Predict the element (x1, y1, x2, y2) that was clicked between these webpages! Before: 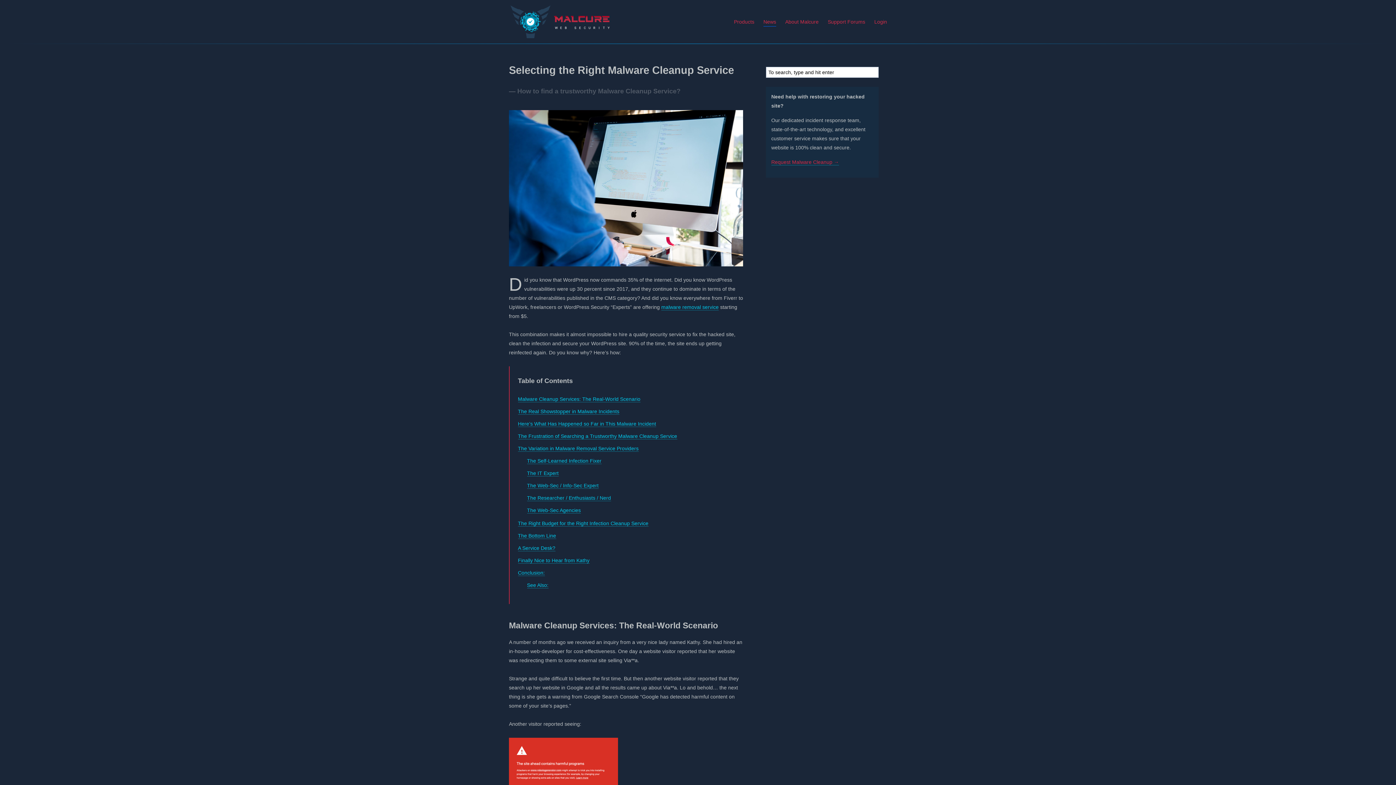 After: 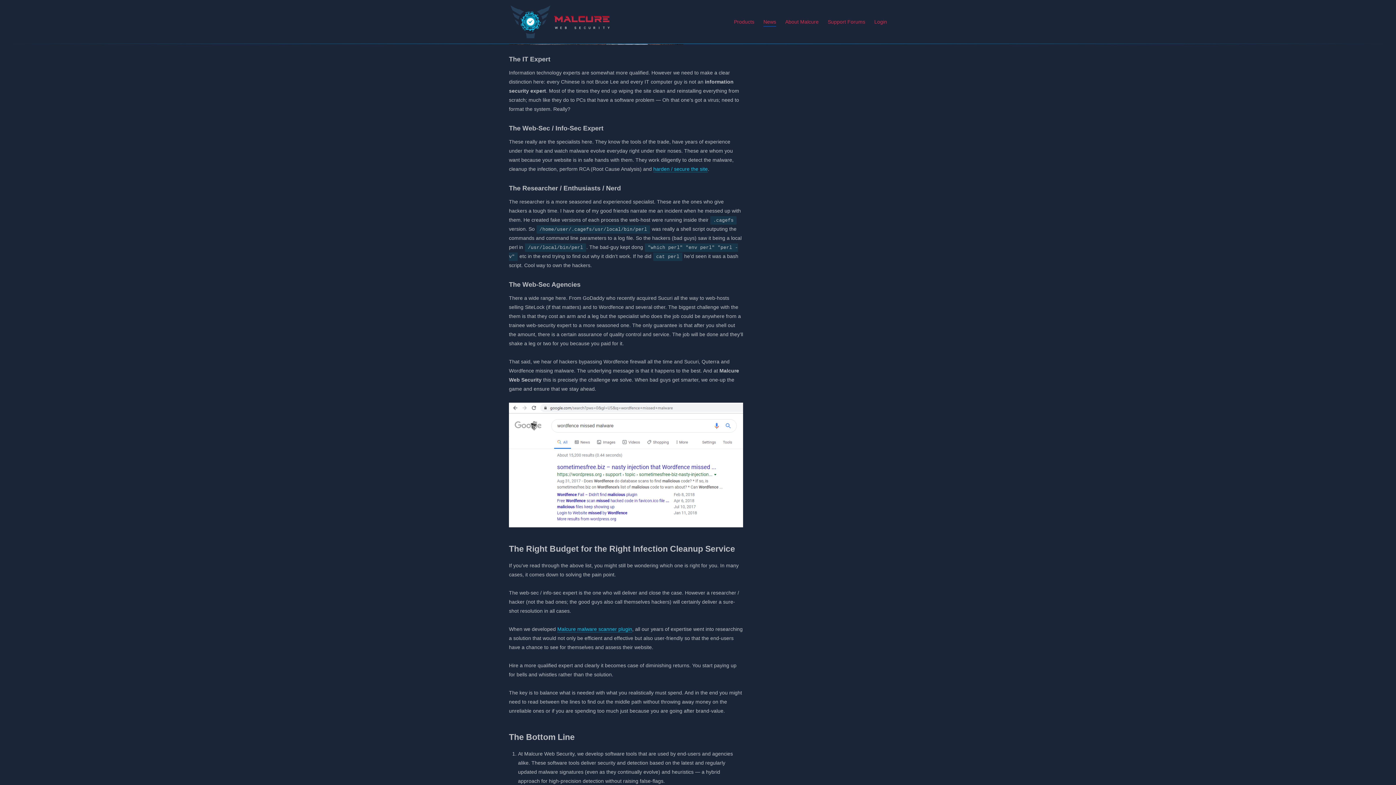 Action: label: The IT Expert bbox: (527, 470, 558, 476)